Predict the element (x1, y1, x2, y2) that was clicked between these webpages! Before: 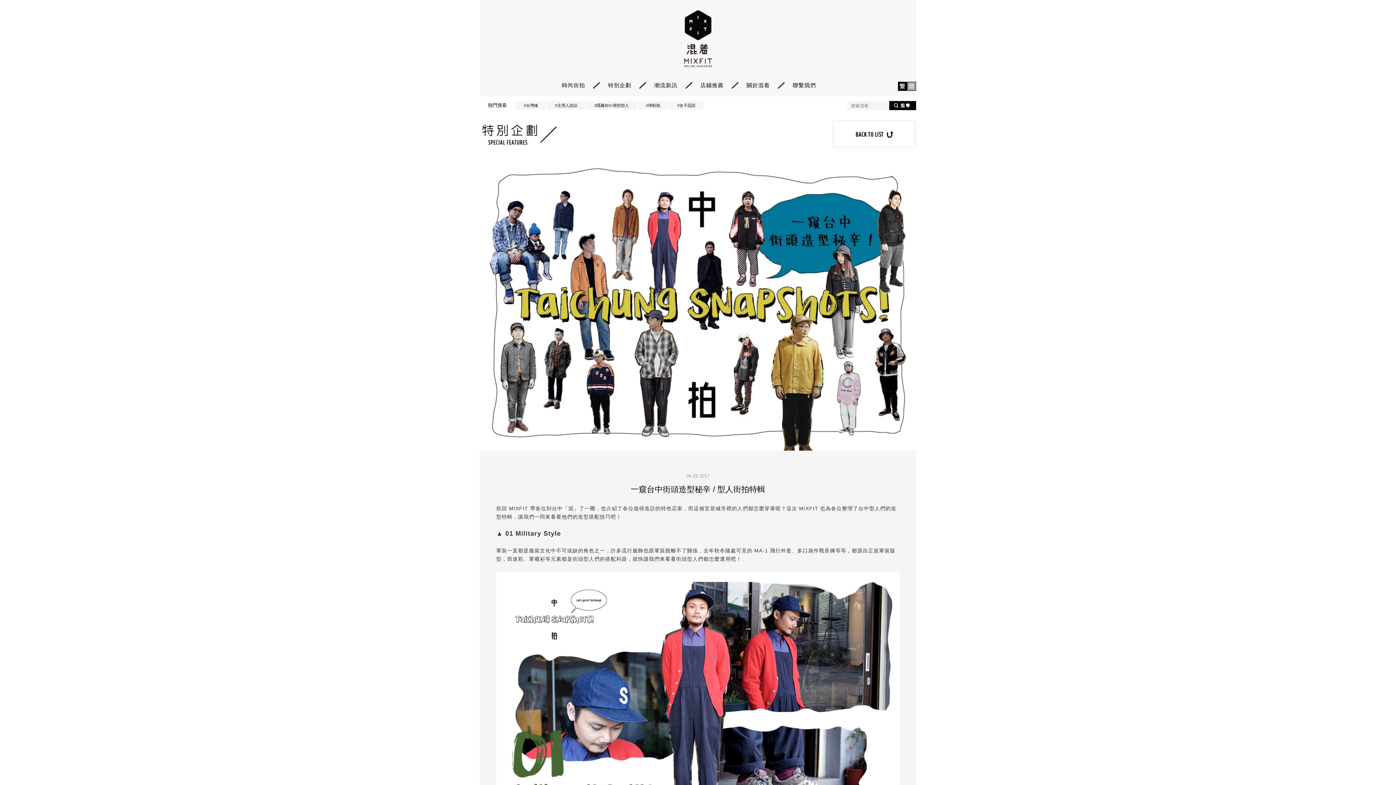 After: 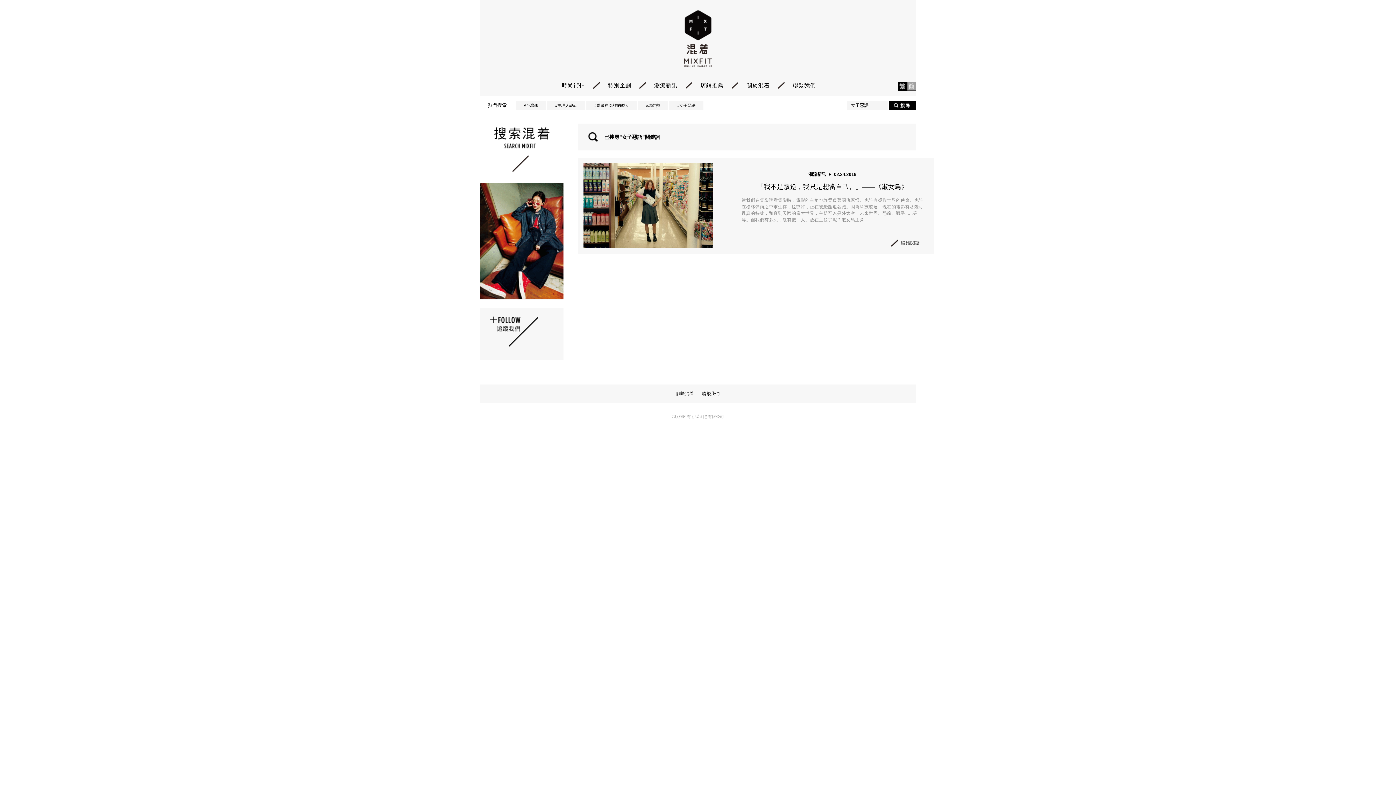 Action: label: #女子惡語 bbox: (669, 101, 703, 109)